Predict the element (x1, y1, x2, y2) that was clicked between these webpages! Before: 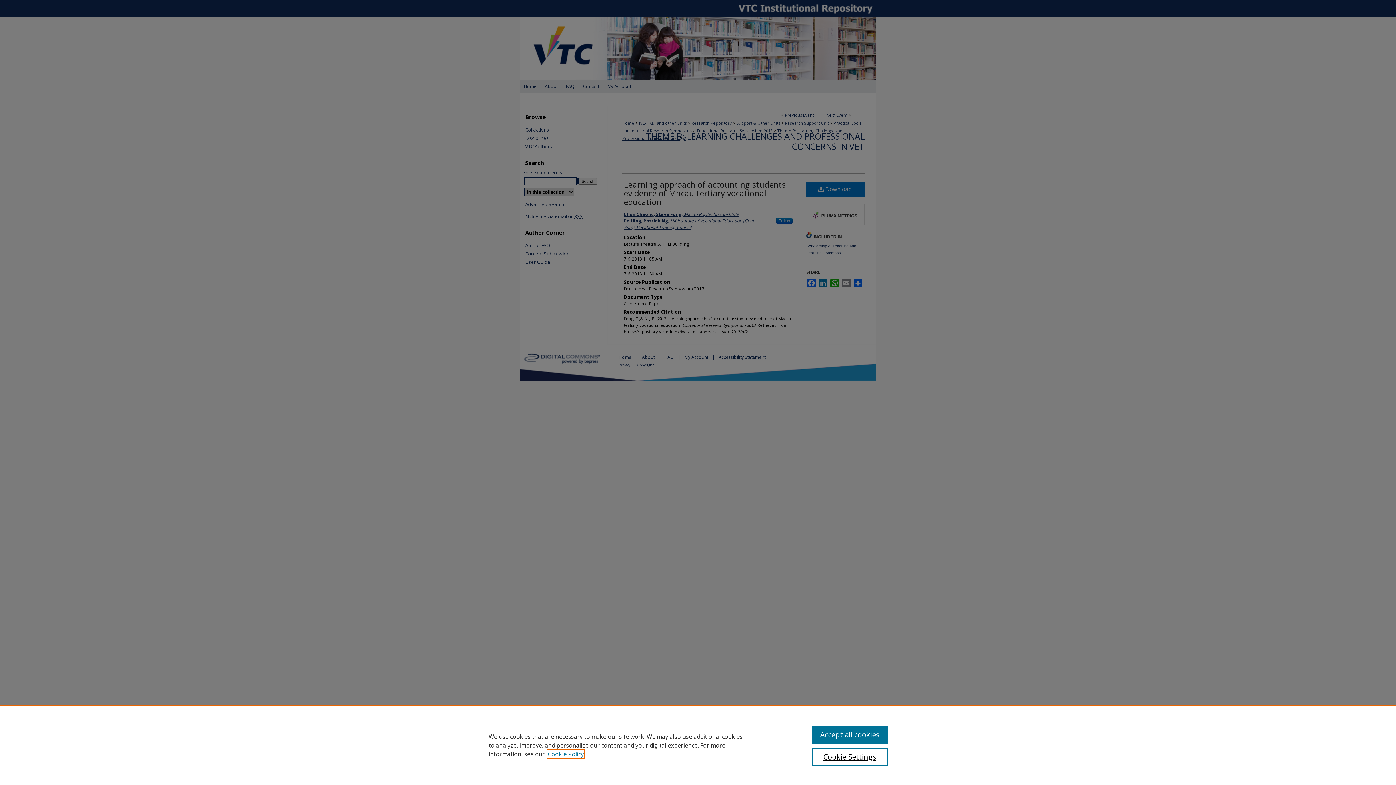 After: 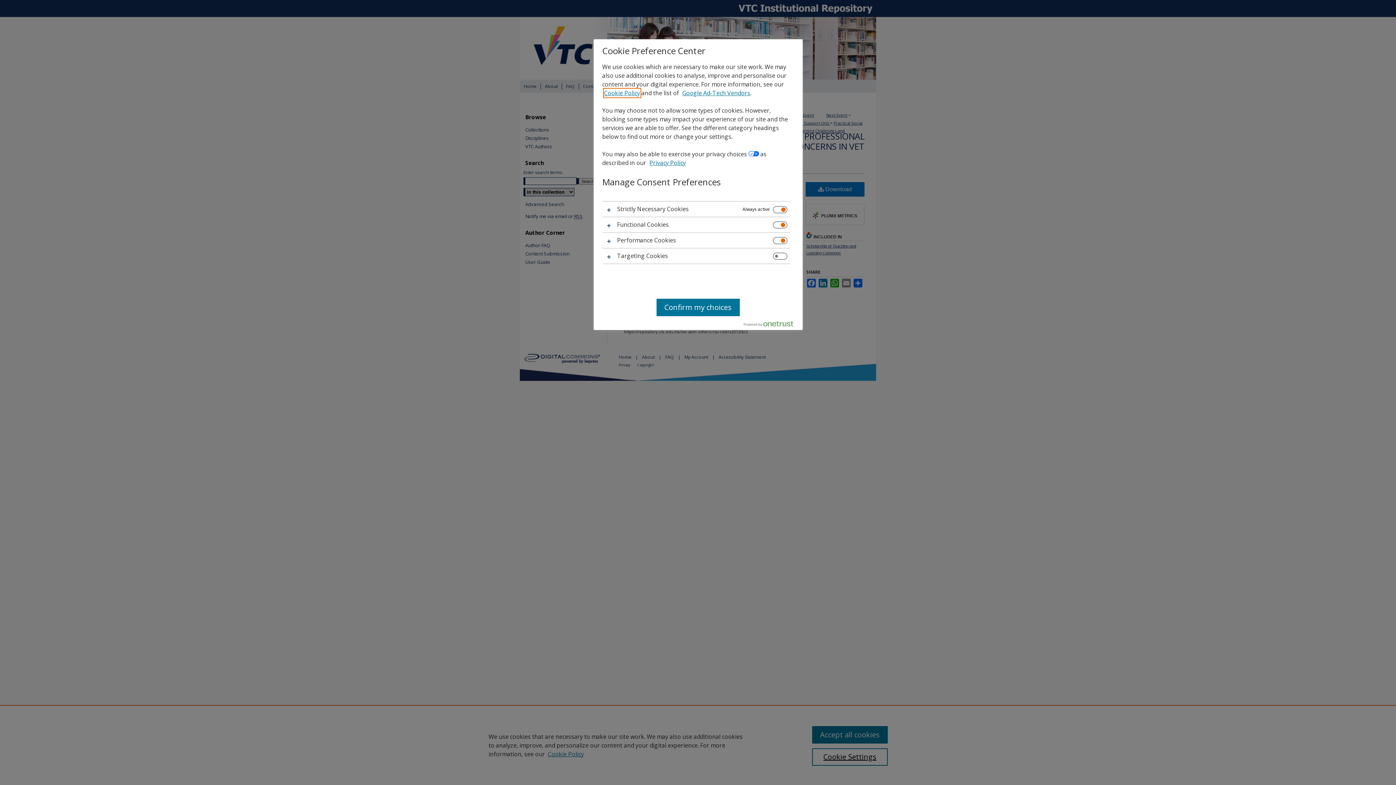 Action: label: Cookie Settings bbox: (812, 748, 887, 766)